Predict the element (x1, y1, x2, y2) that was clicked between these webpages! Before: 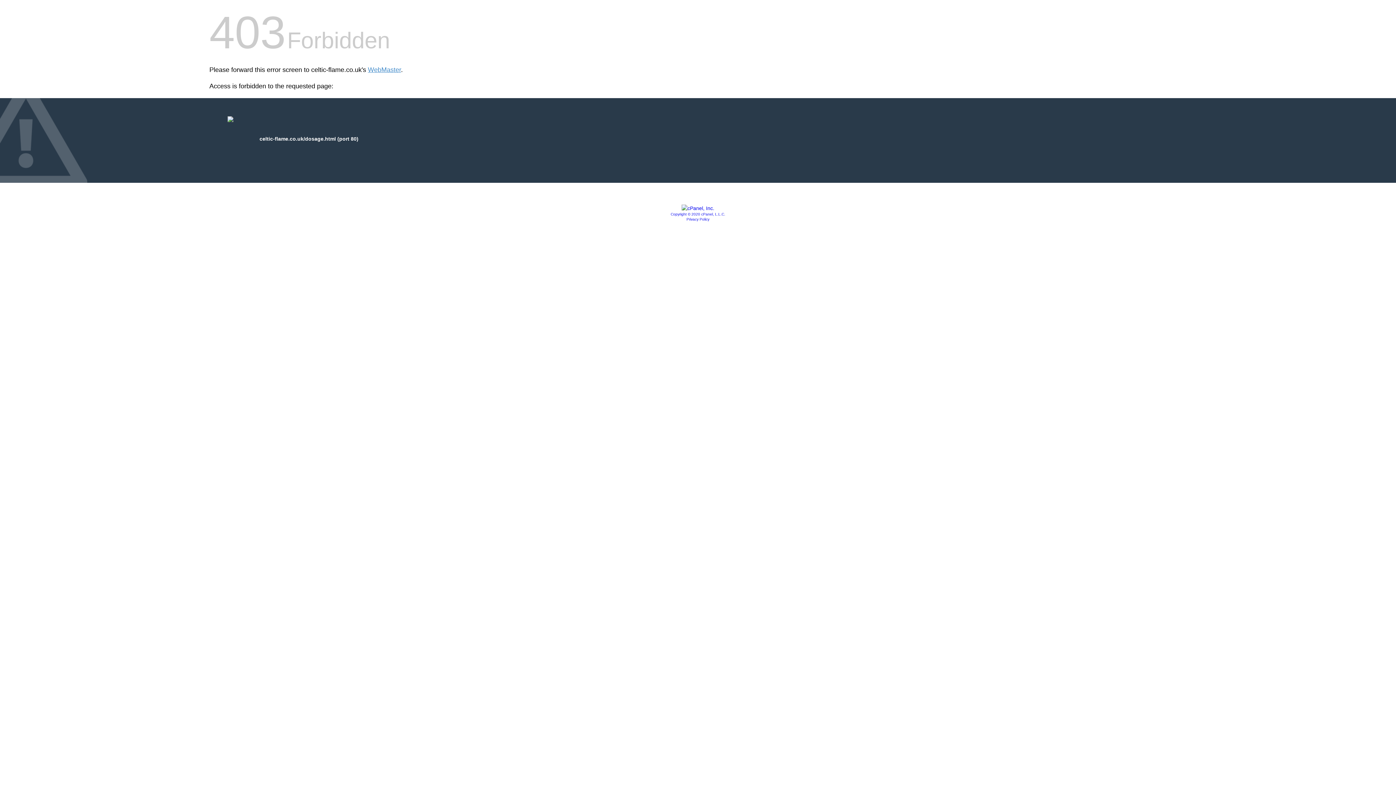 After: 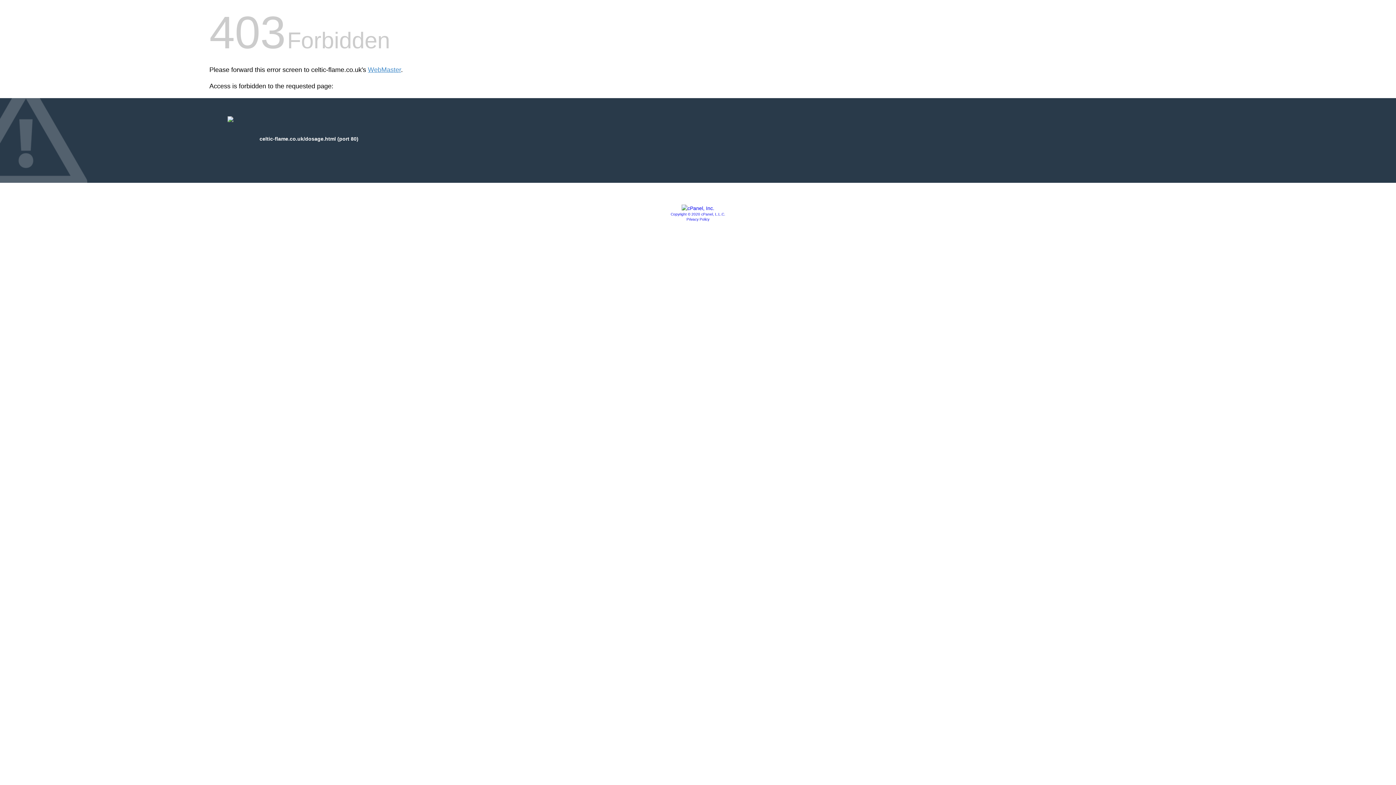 Action: bbox: (670, 212, 725, 216) label: Copyright © 2020 cPanel, L.L.C.